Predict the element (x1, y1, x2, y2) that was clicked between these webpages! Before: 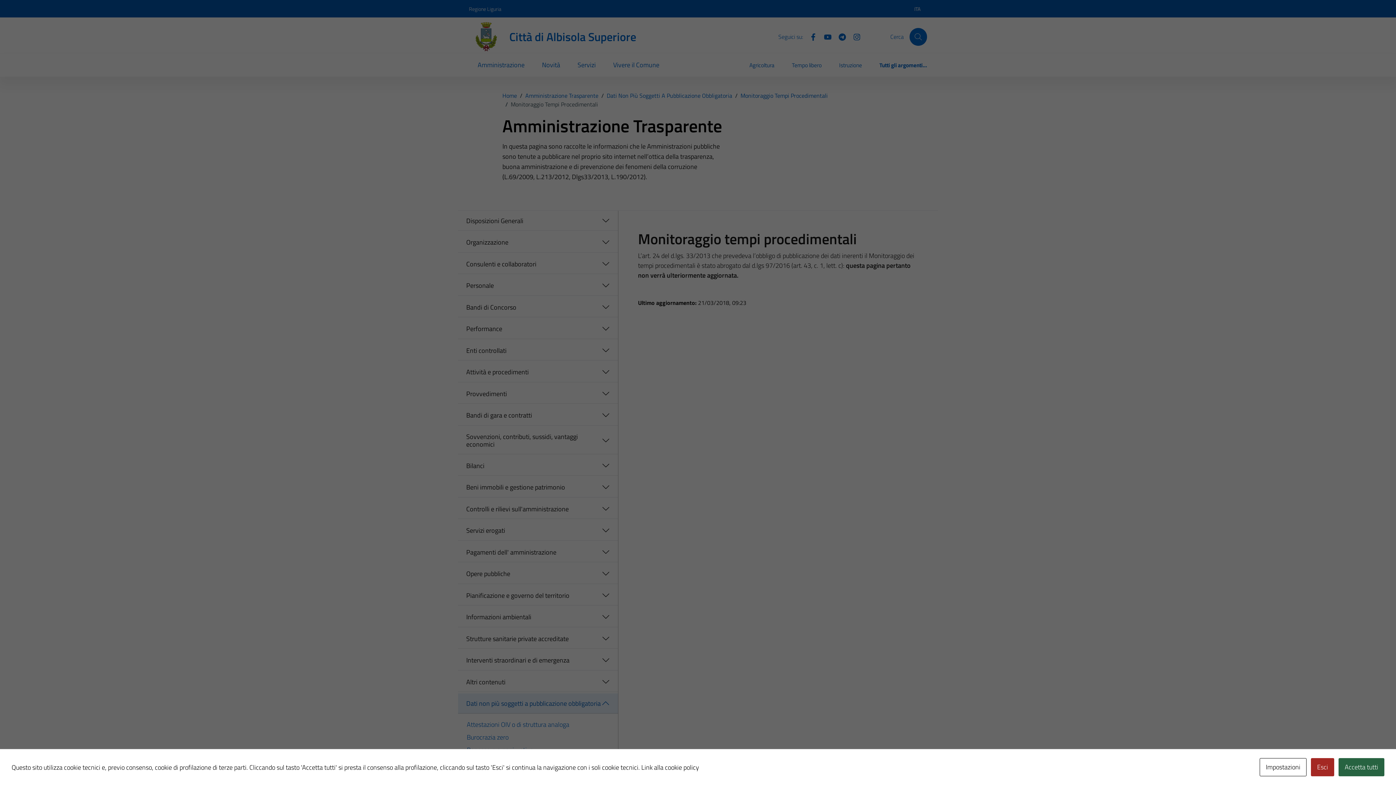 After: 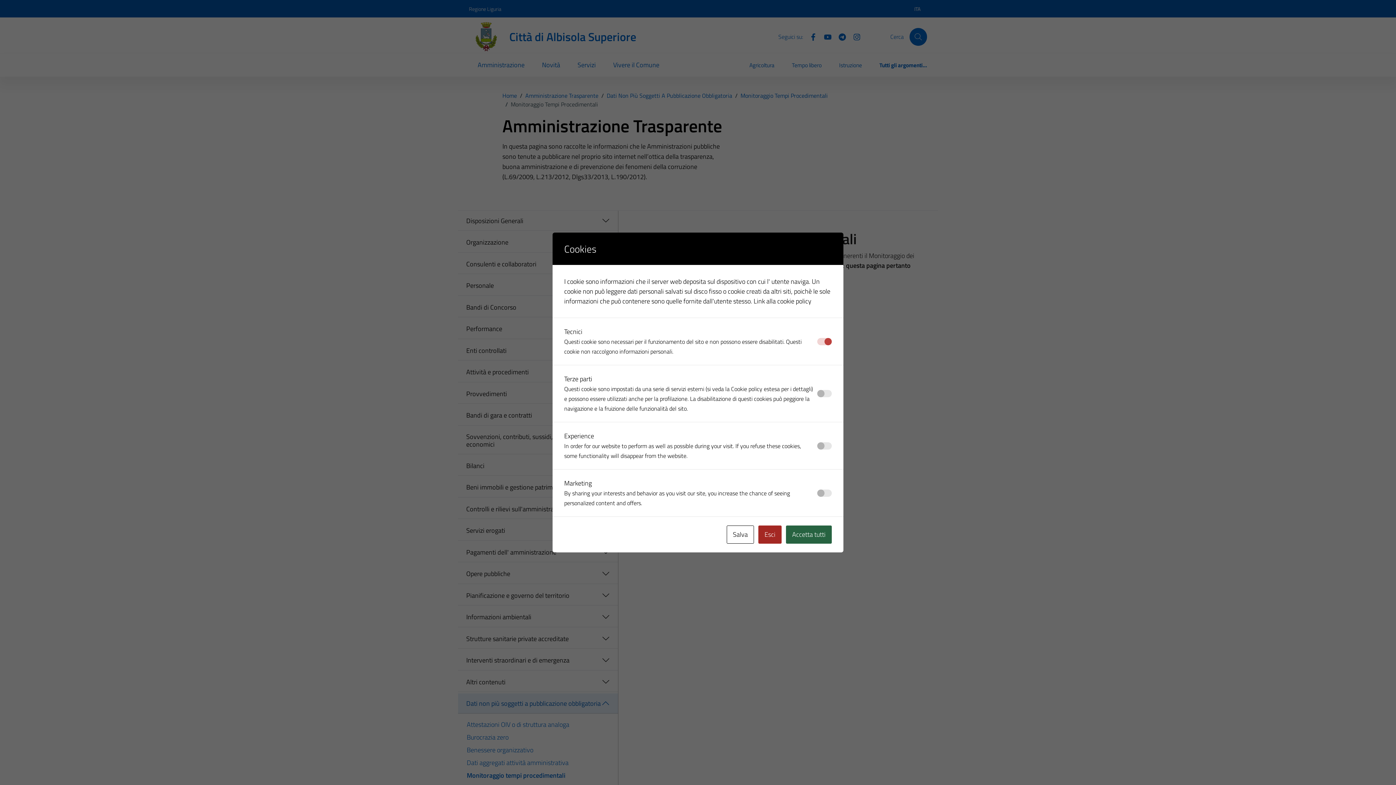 Action: label: Impostazioni bbox: (1260, 758, 1306, 776)